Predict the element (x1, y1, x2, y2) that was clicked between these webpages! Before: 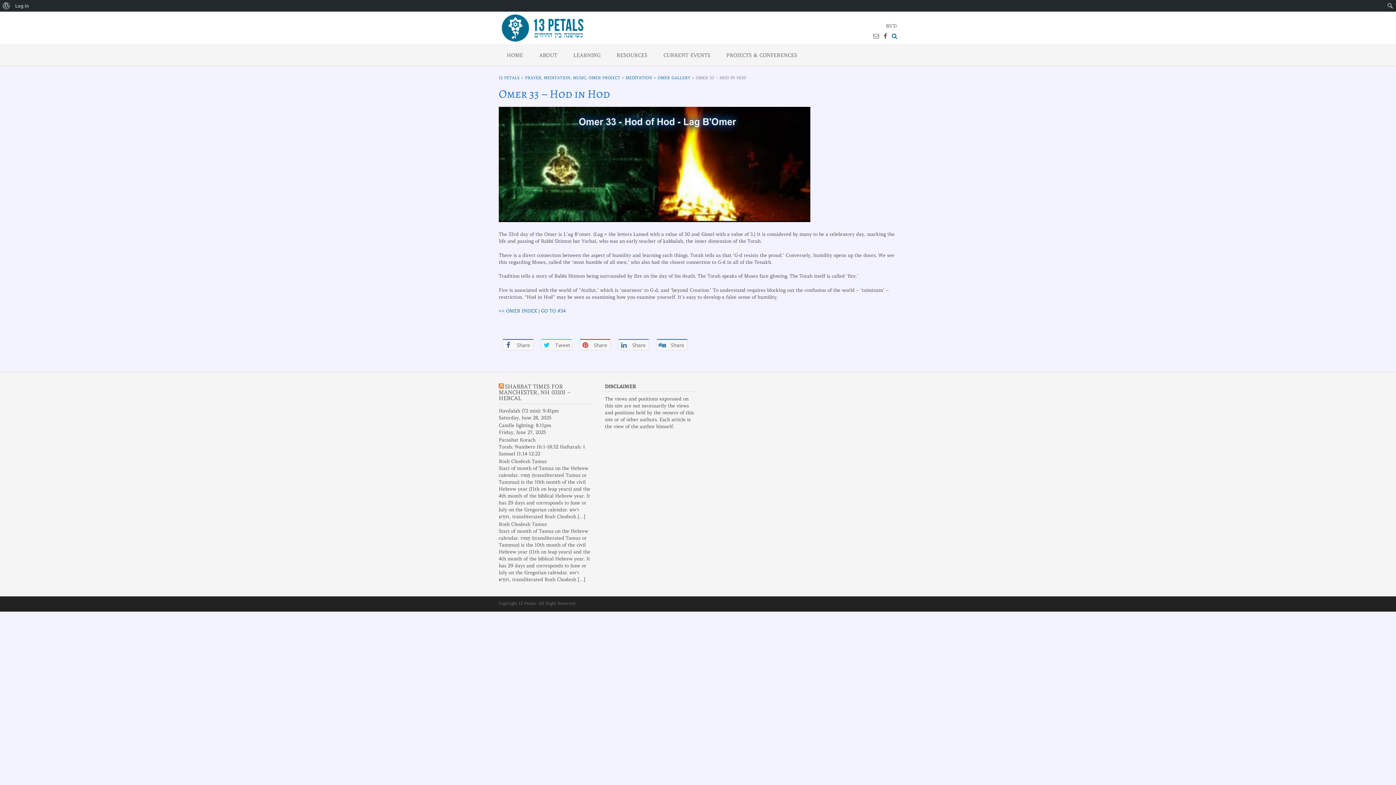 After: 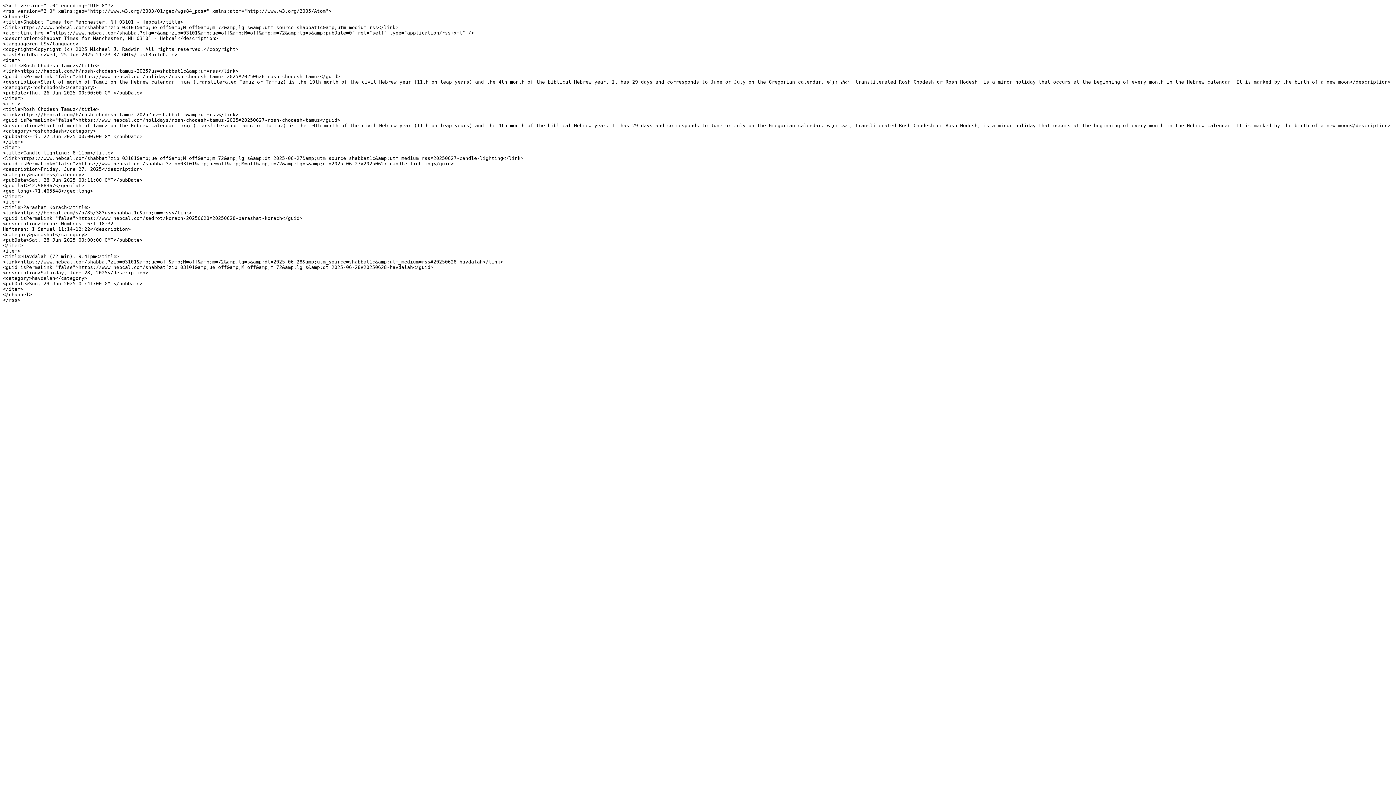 Action: bbox: (498, 383, 504, 390)